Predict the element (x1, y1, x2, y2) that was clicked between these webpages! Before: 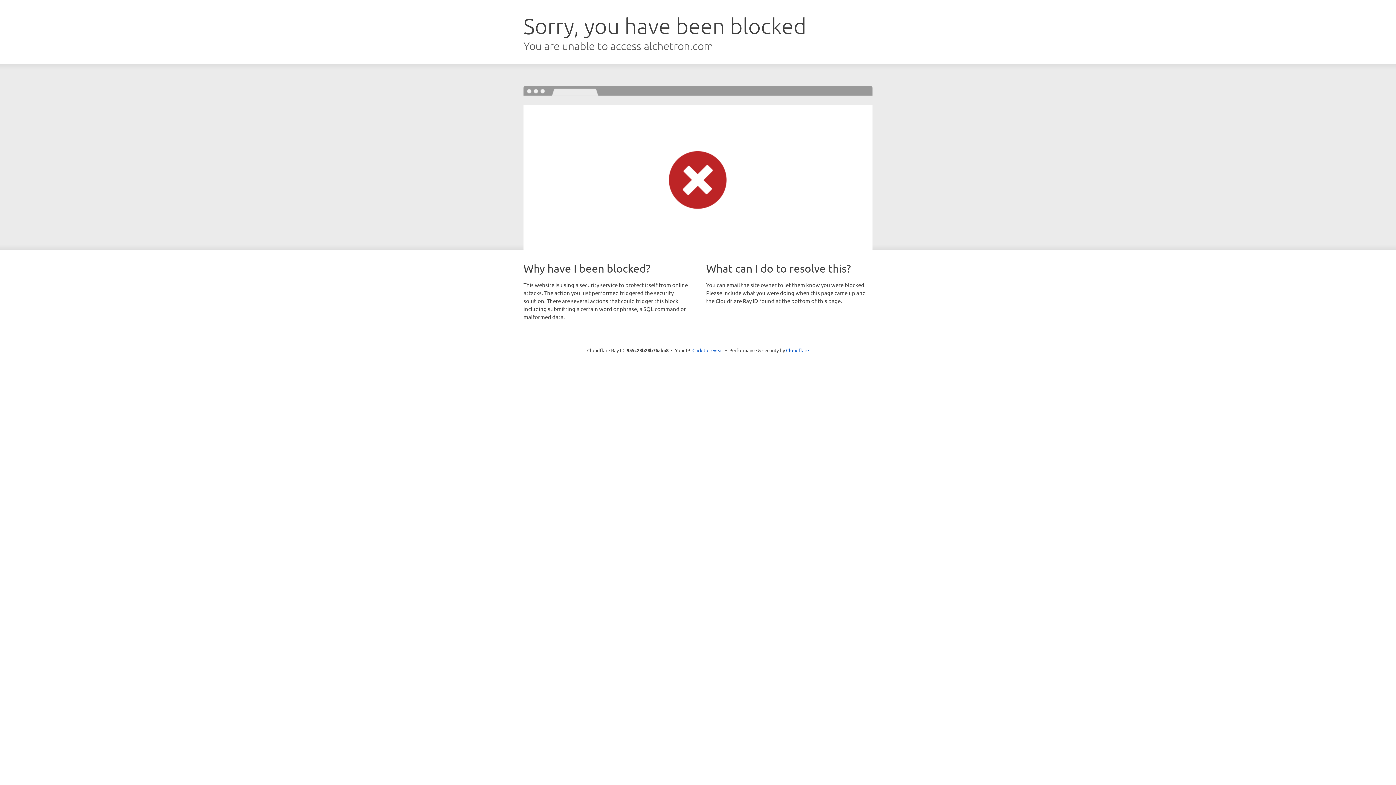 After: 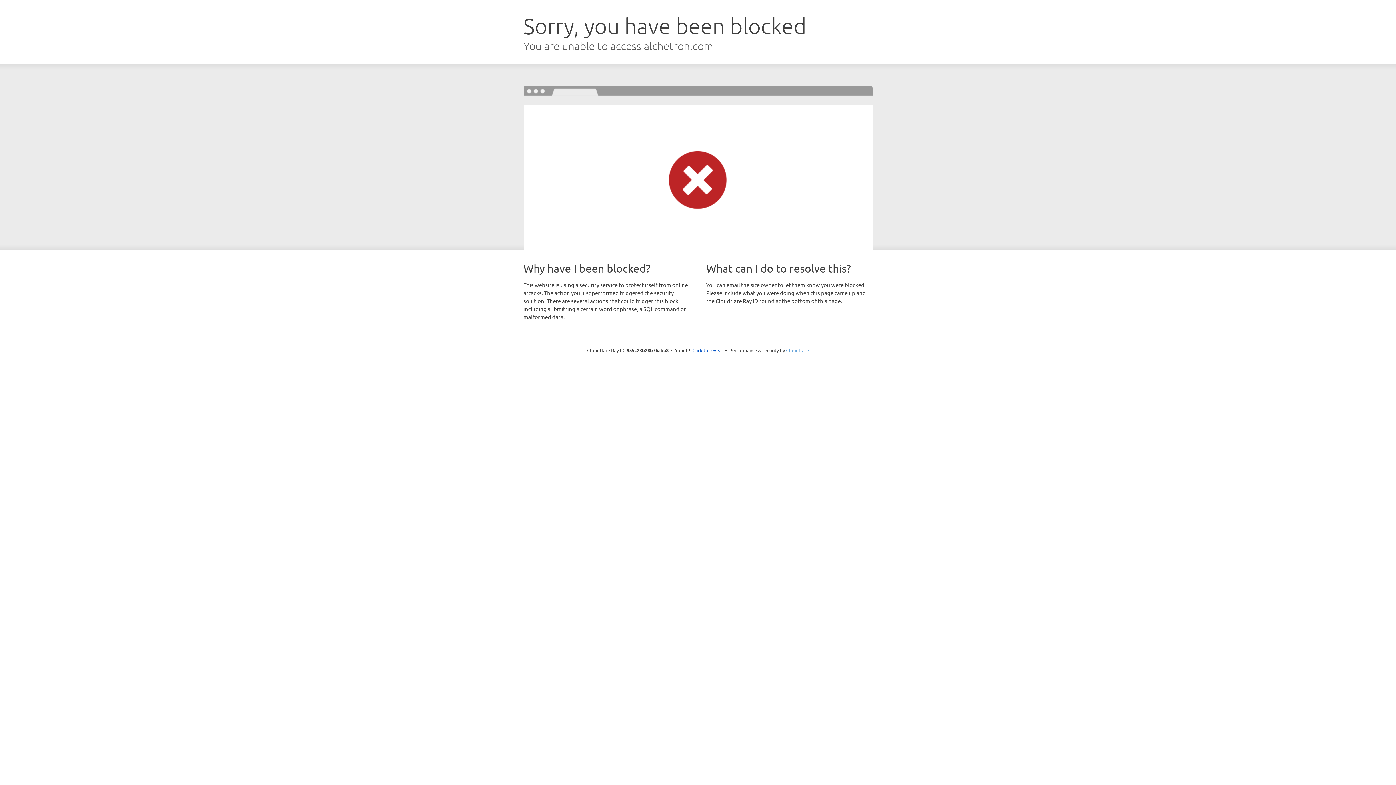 Action: label: Cloudflare bbox: (786, 347, 809, 353)